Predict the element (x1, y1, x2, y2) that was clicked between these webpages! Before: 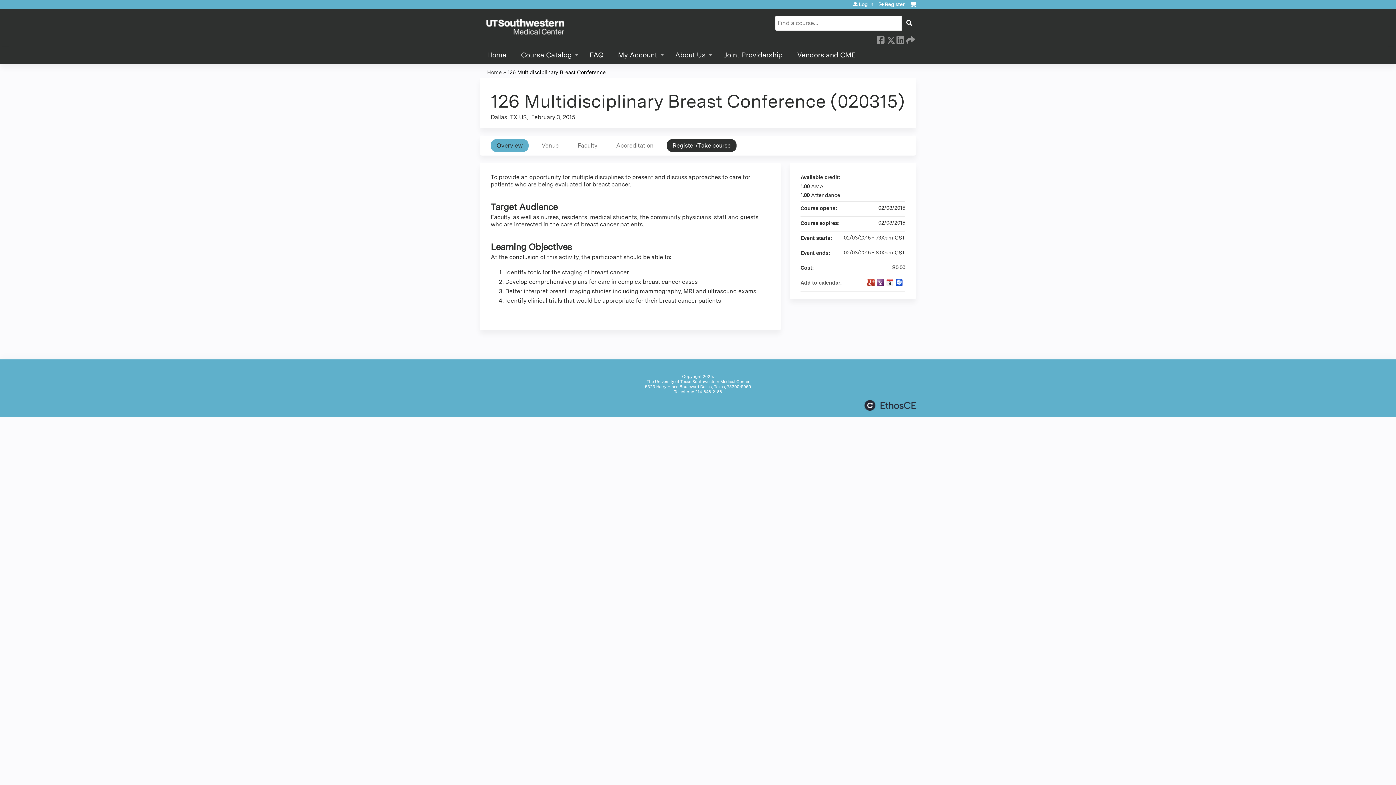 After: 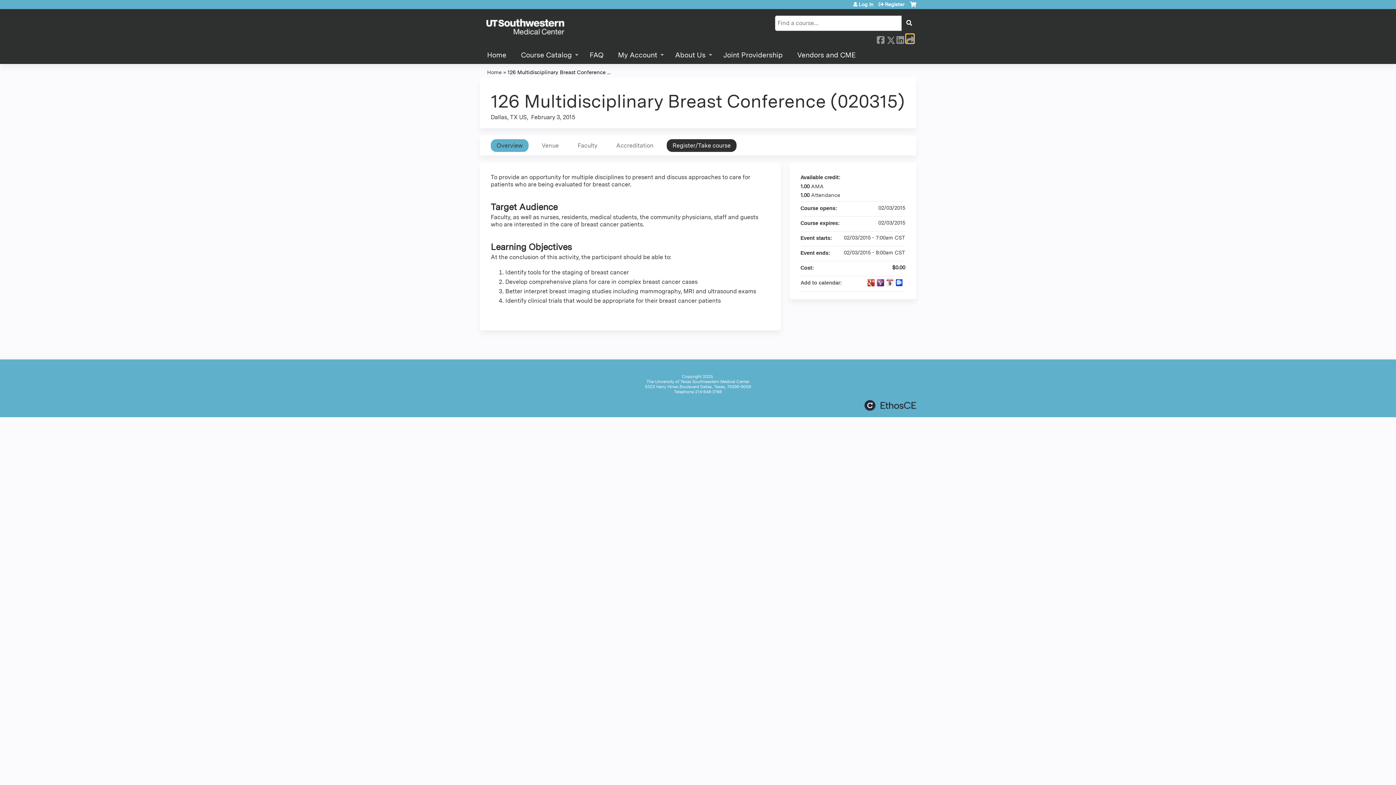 Action: label:  Forward bbox: (906, 34, 913, 42)